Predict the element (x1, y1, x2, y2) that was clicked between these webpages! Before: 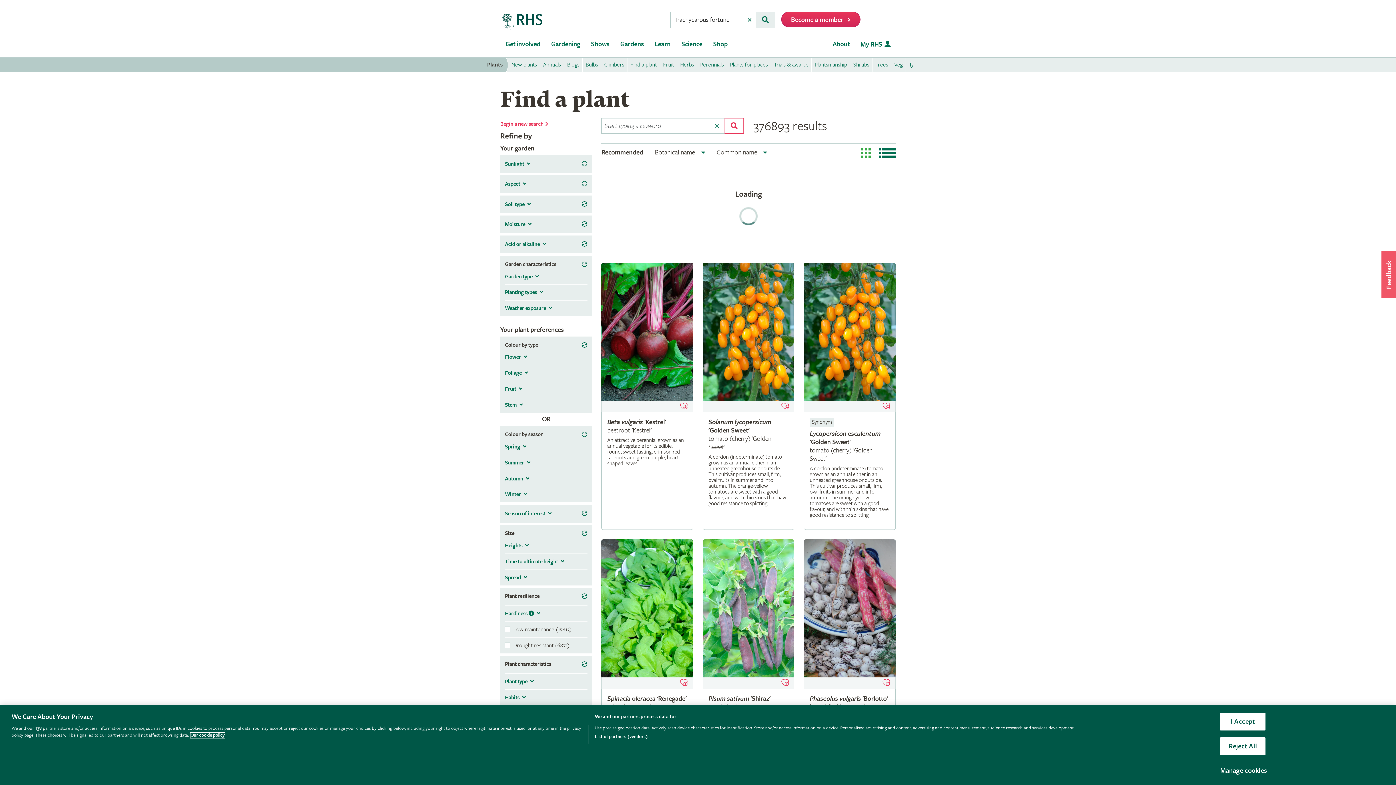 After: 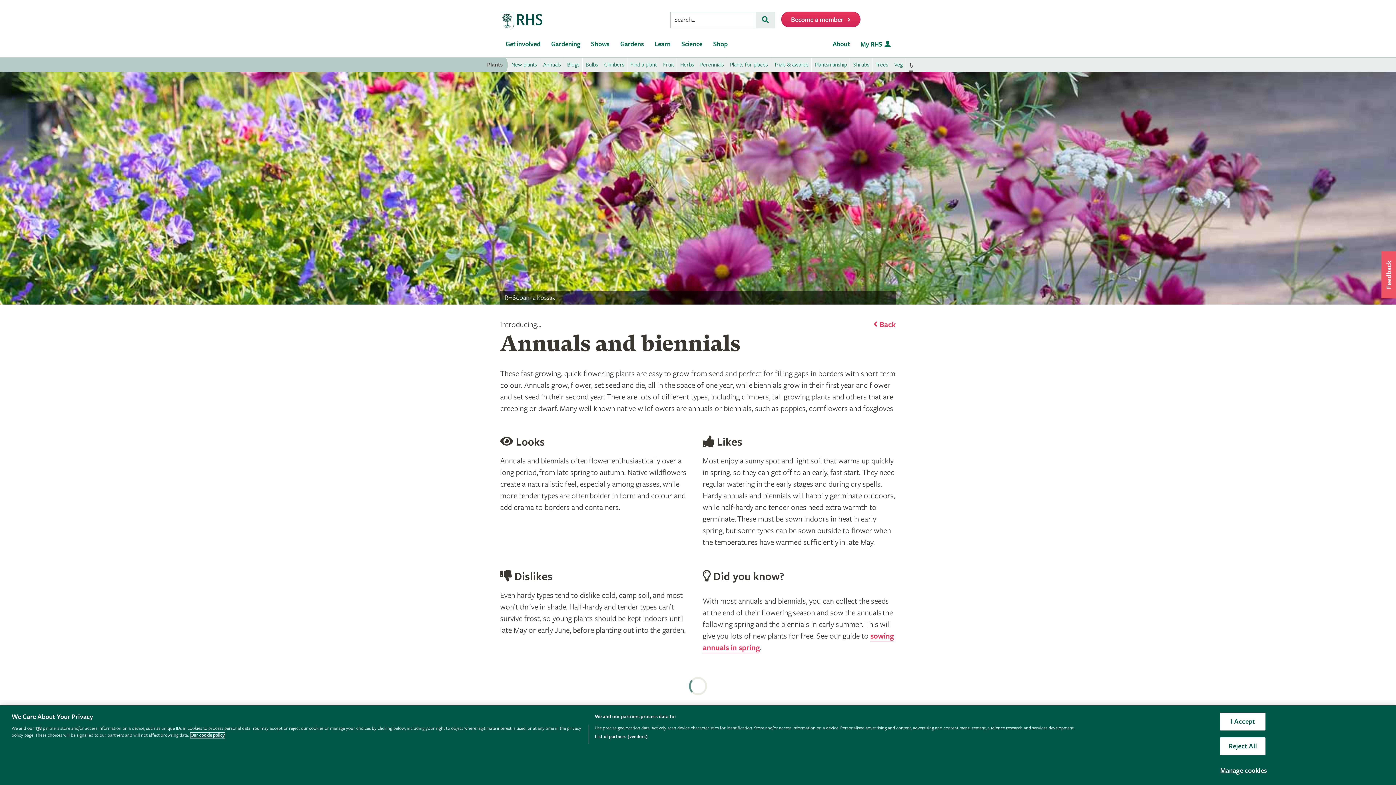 Action: label: Annuals bbox: (540, 57, 564, 72)